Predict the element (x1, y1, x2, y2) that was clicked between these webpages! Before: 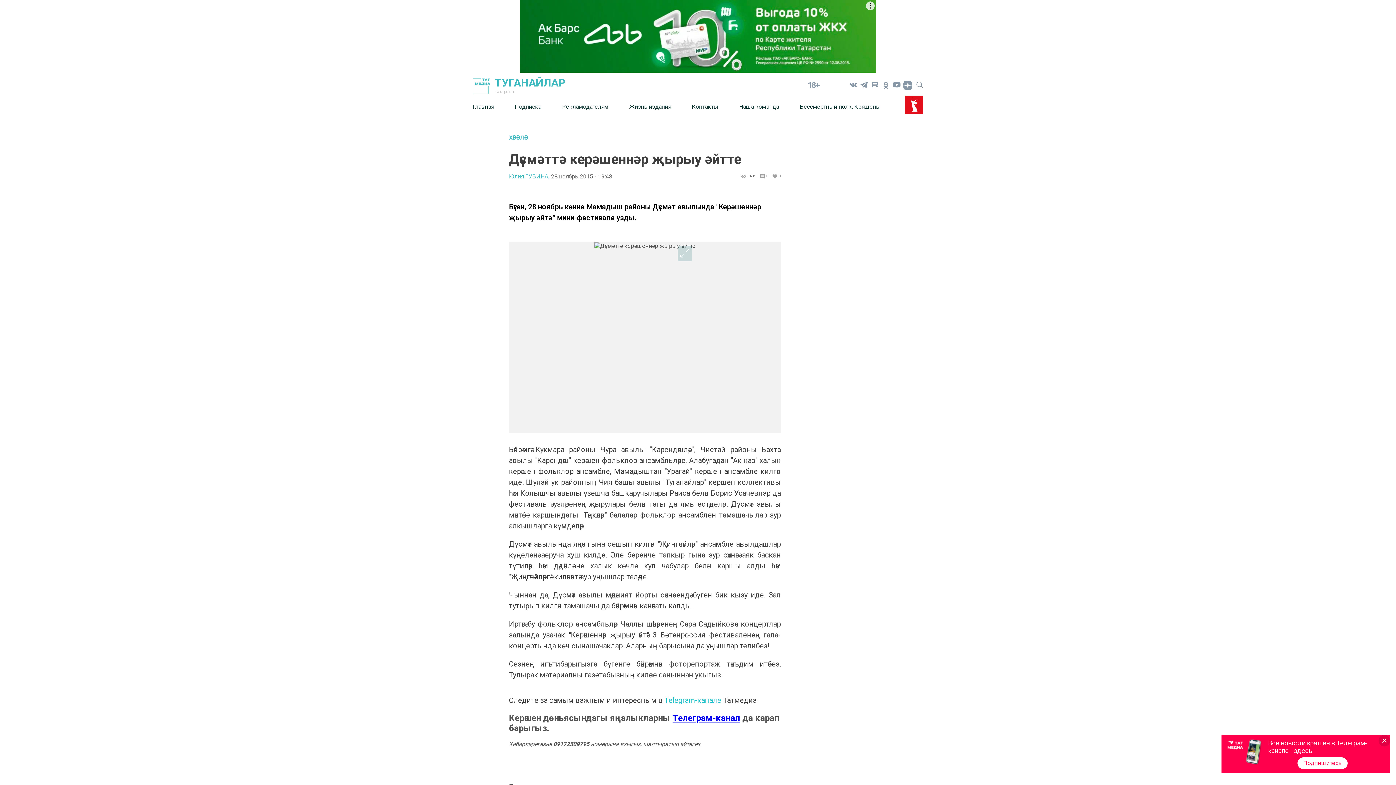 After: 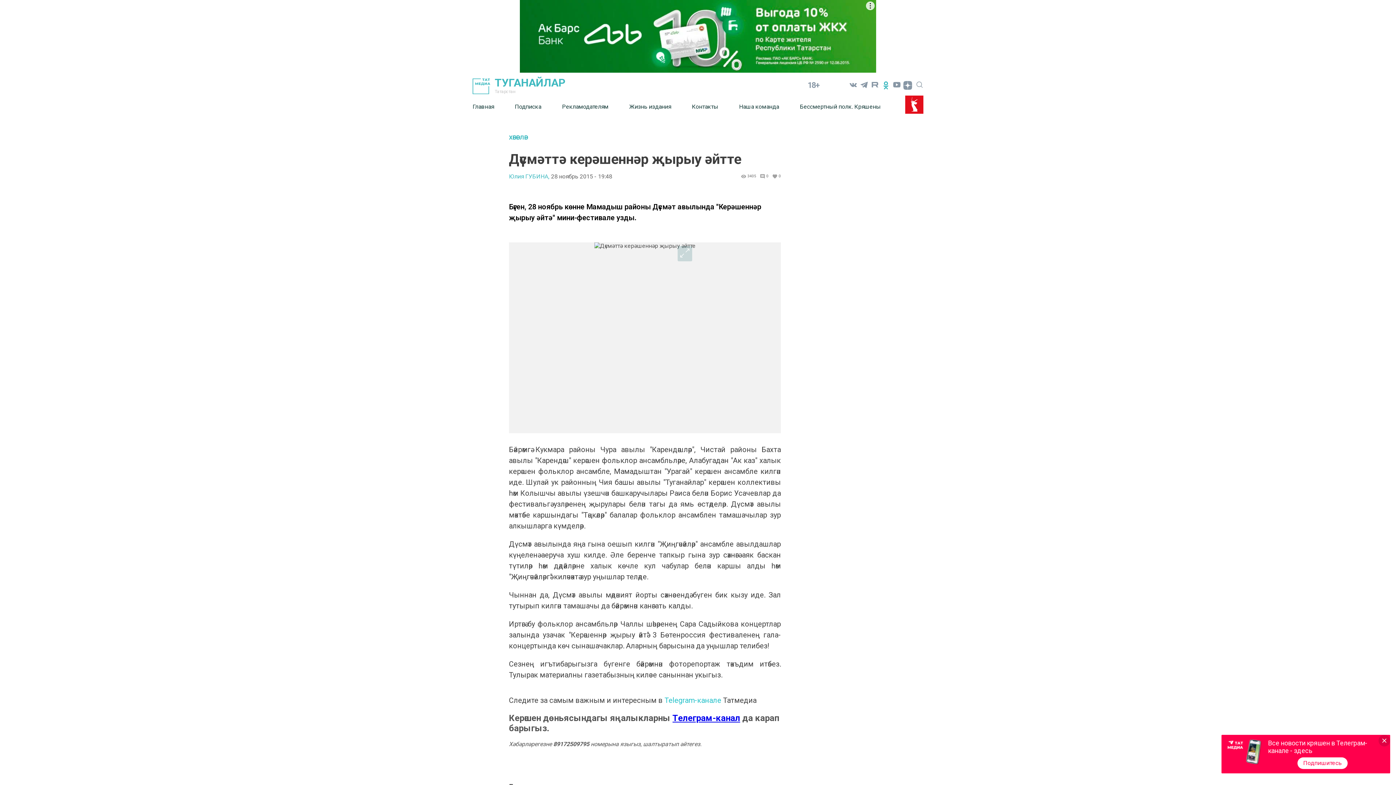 Action: bbox: (880, 79, 891, 90)